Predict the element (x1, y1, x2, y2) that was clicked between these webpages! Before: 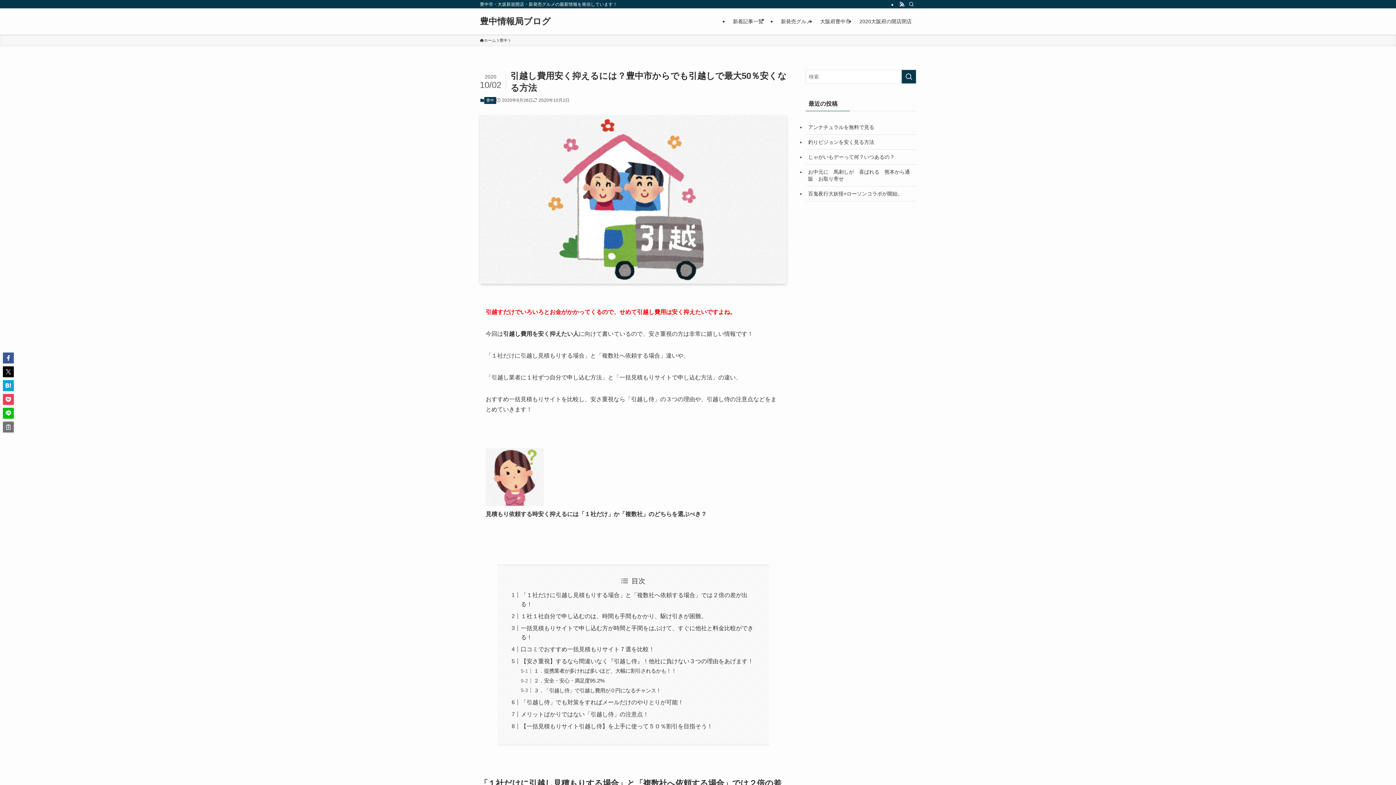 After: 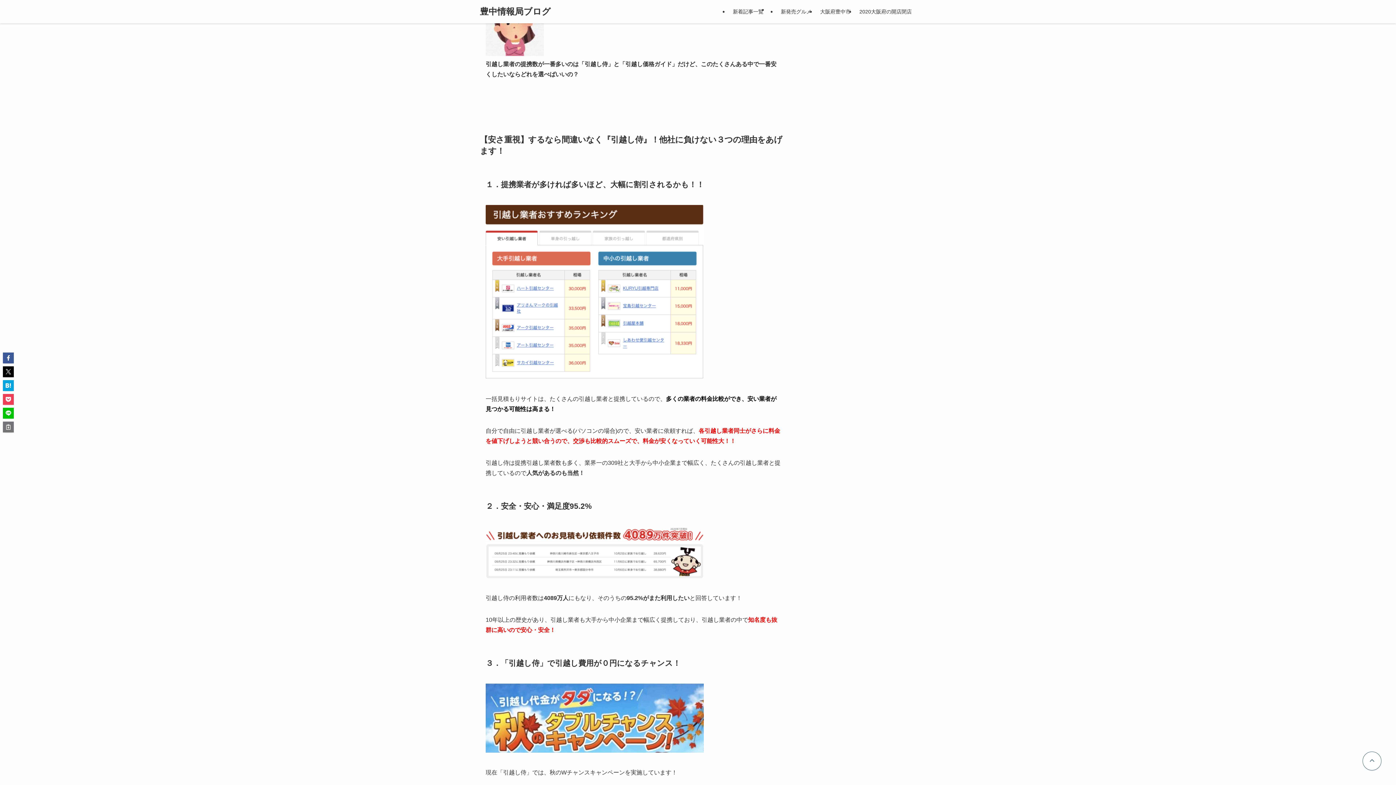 Action: label: １．提携業者が多ければ多いほど、大幅に割引されるかも！！ bbox: (533, 668, 676, 674)